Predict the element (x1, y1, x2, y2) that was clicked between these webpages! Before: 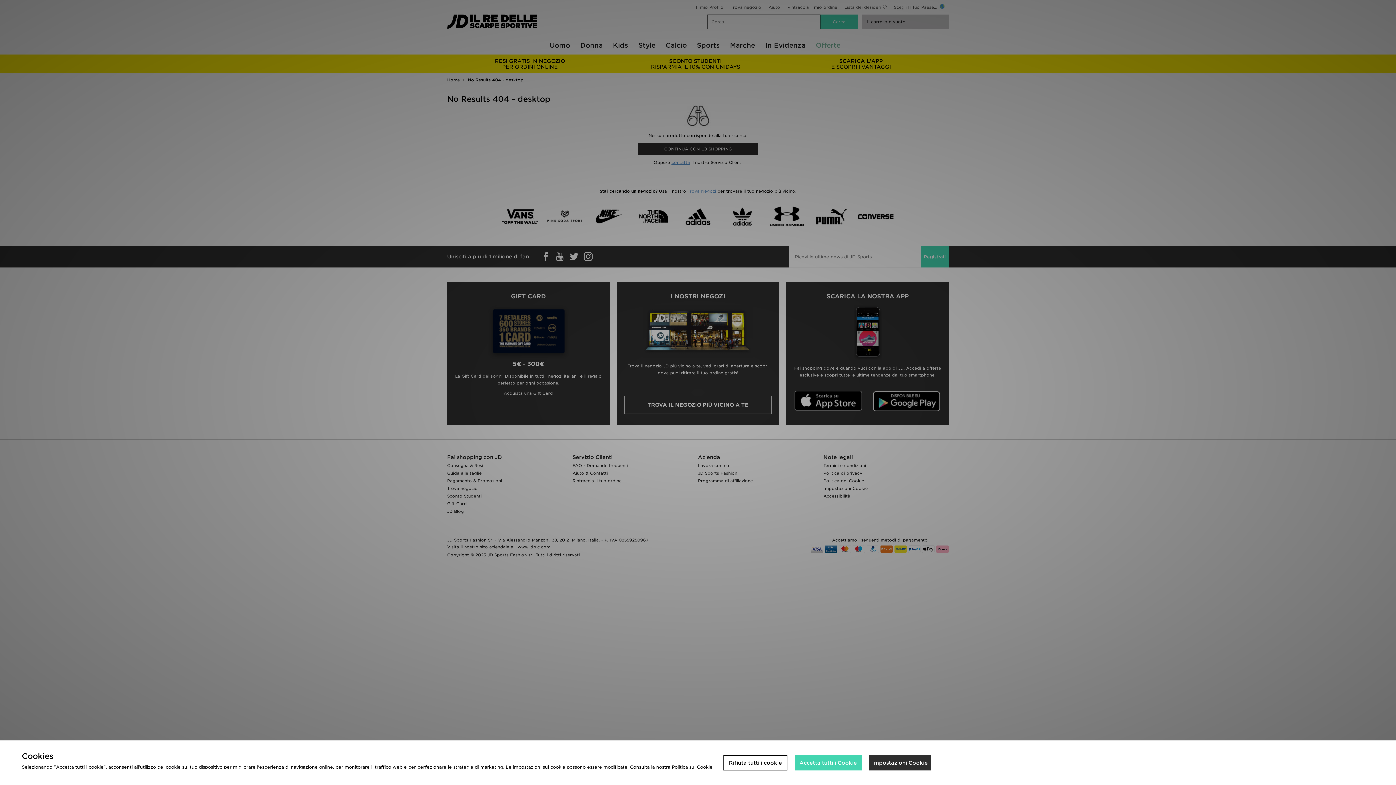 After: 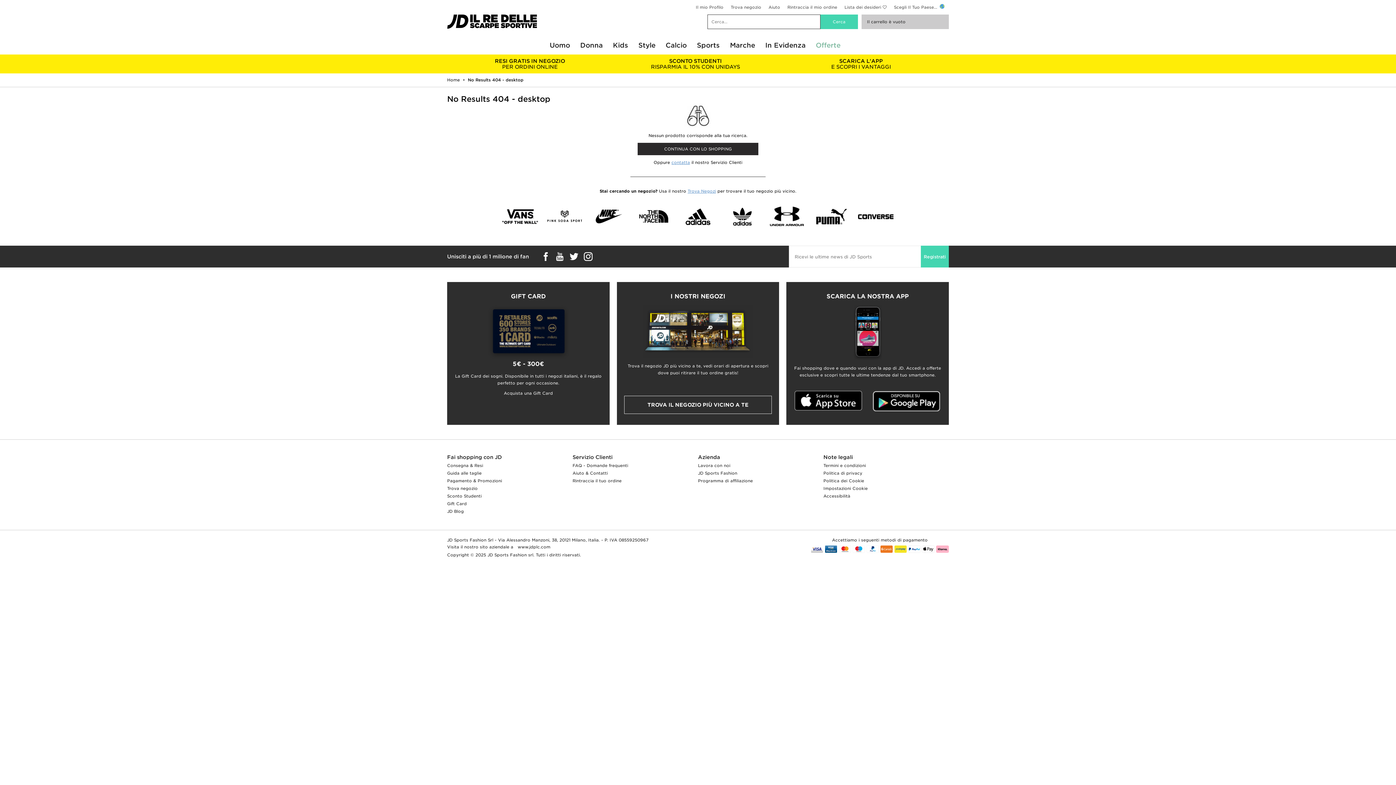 Action: bbox: (723, 755, 787, 770) label: Rifiuta tutti i cookie